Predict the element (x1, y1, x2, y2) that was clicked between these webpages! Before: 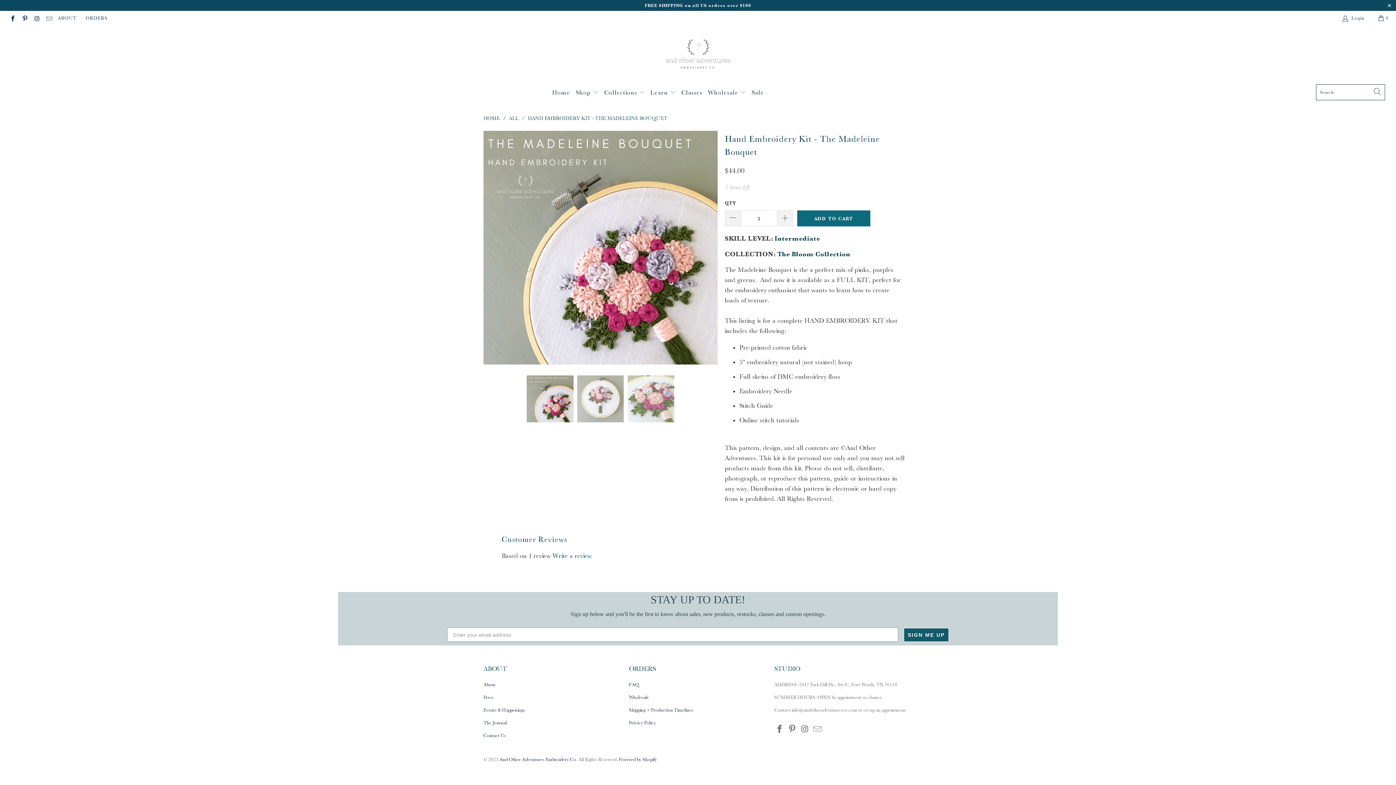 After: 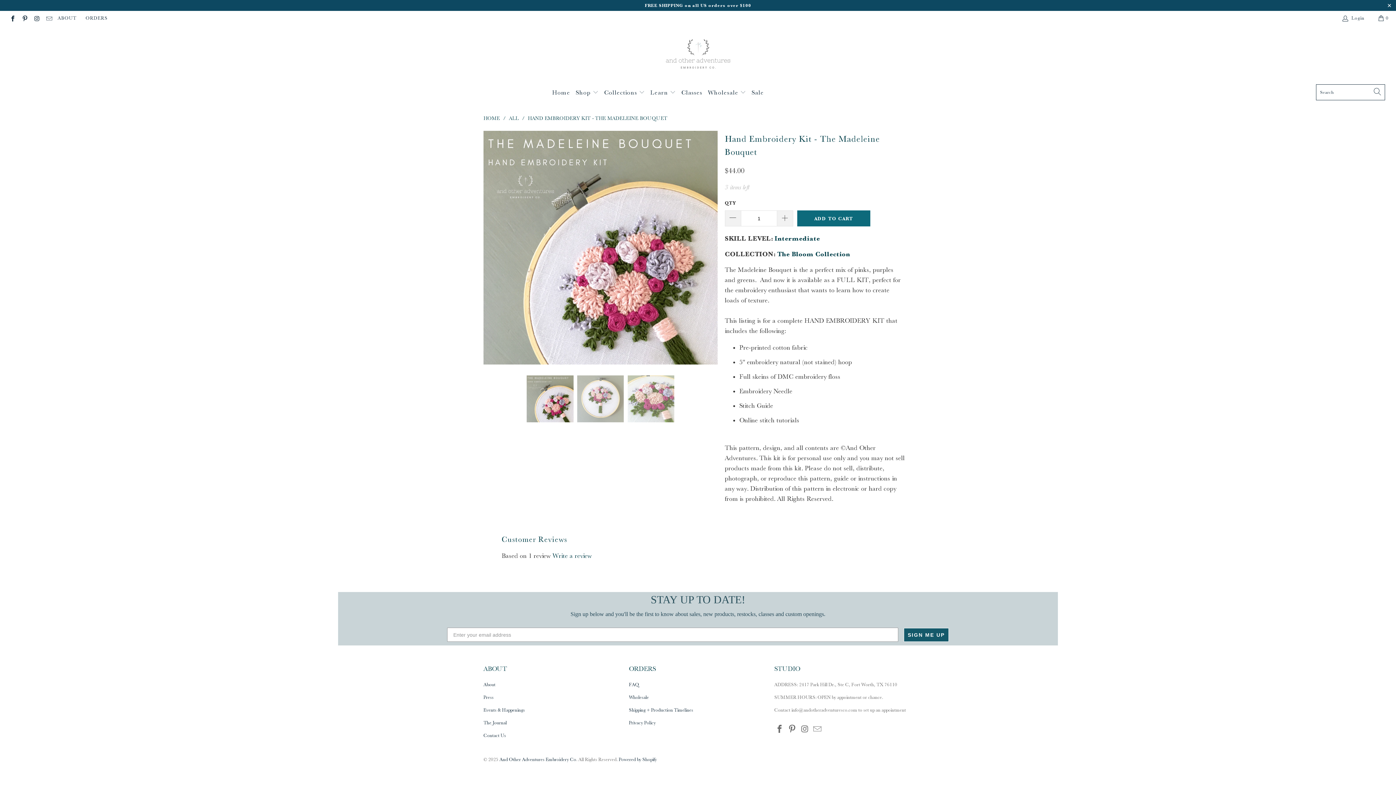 Action: bbox: (528, 115, 667, 121) label: HAND EMBROIDERY KIT - THE MADELEINE BOUQUET